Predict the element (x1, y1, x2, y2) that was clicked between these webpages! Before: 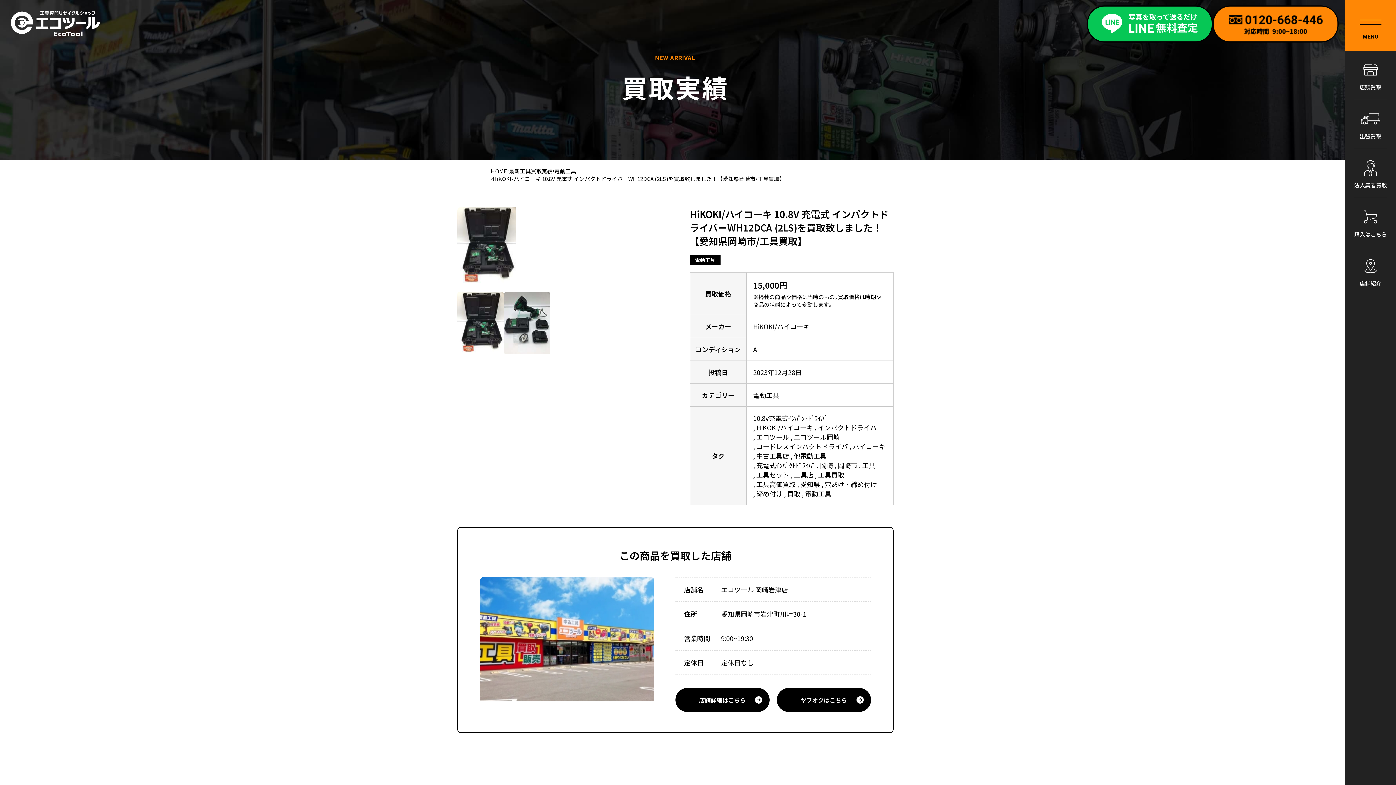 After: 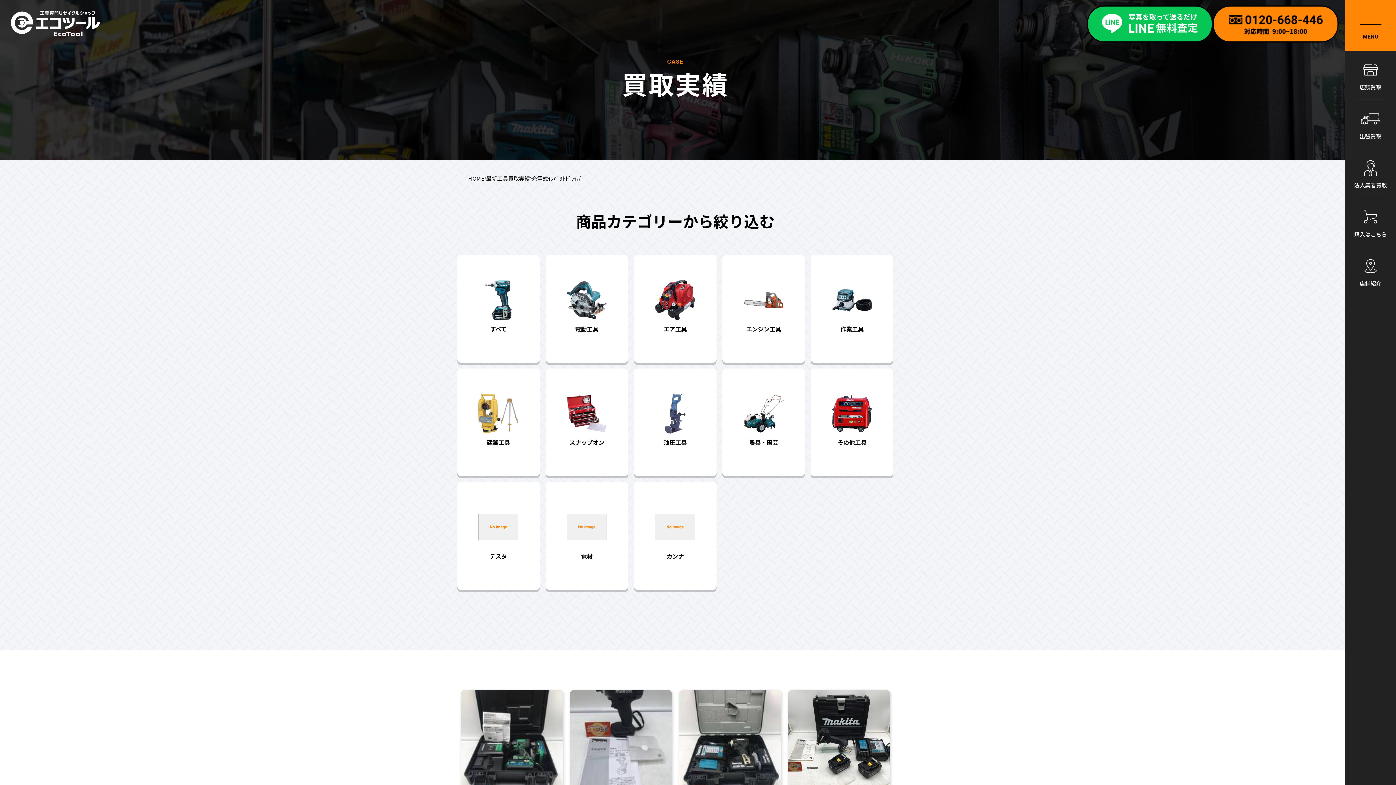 Action: bbox: (756, 460, 815, 470) label: 充電式ｲﾝﾊﾟｸﾄﾄﾞﾗｲﾊﾞ